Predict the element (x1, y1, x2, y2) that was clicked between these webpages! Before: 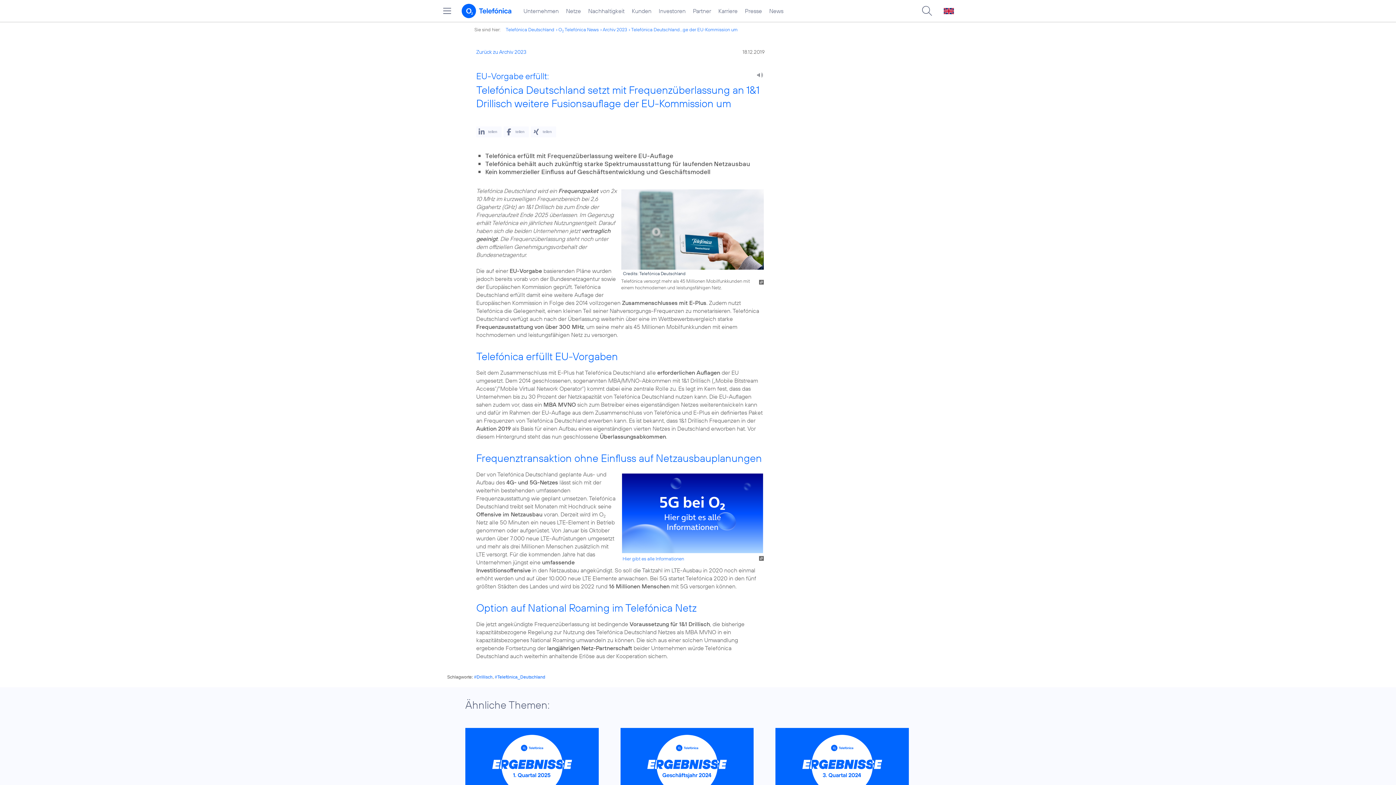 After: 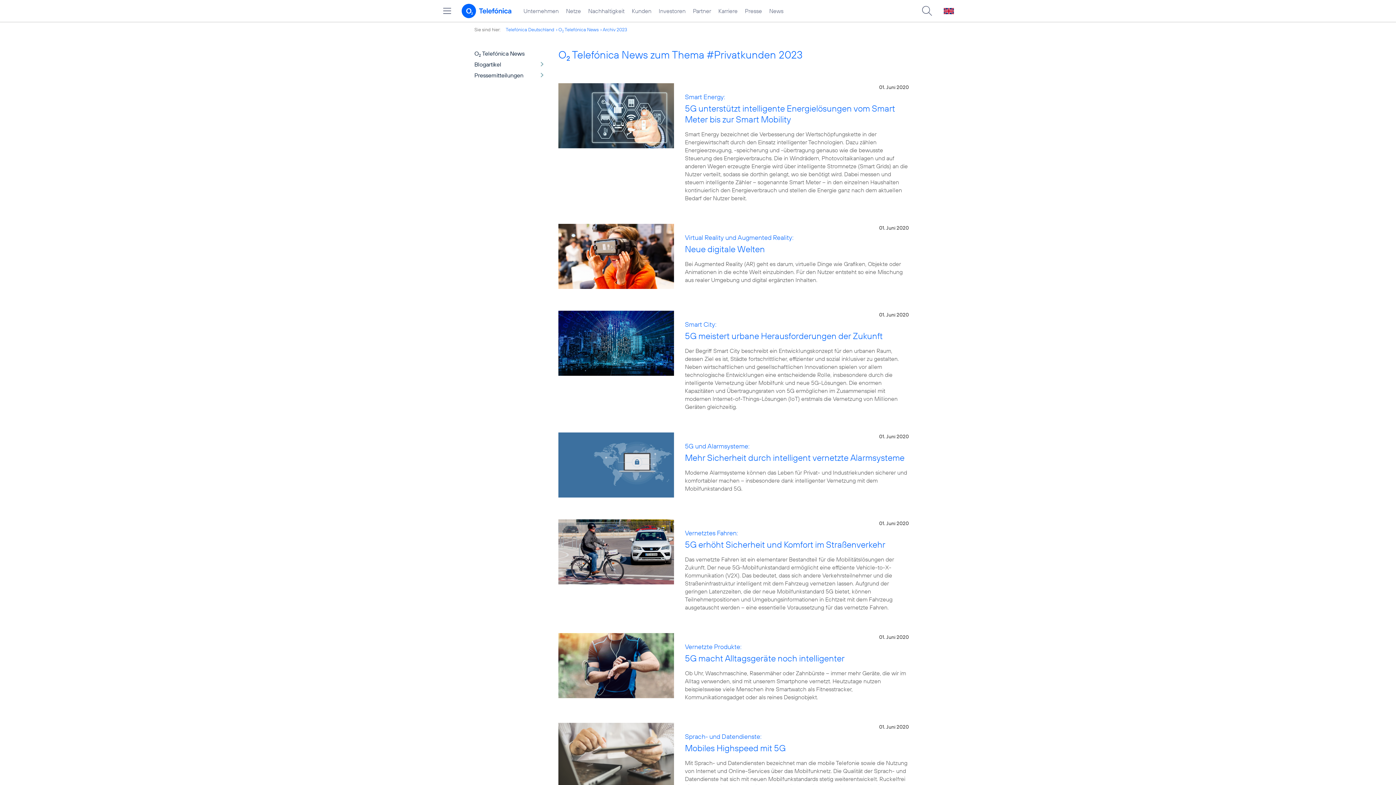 Action: label: Zurück zu Archiv 2023 bbox: (476, 48, 526, 55)